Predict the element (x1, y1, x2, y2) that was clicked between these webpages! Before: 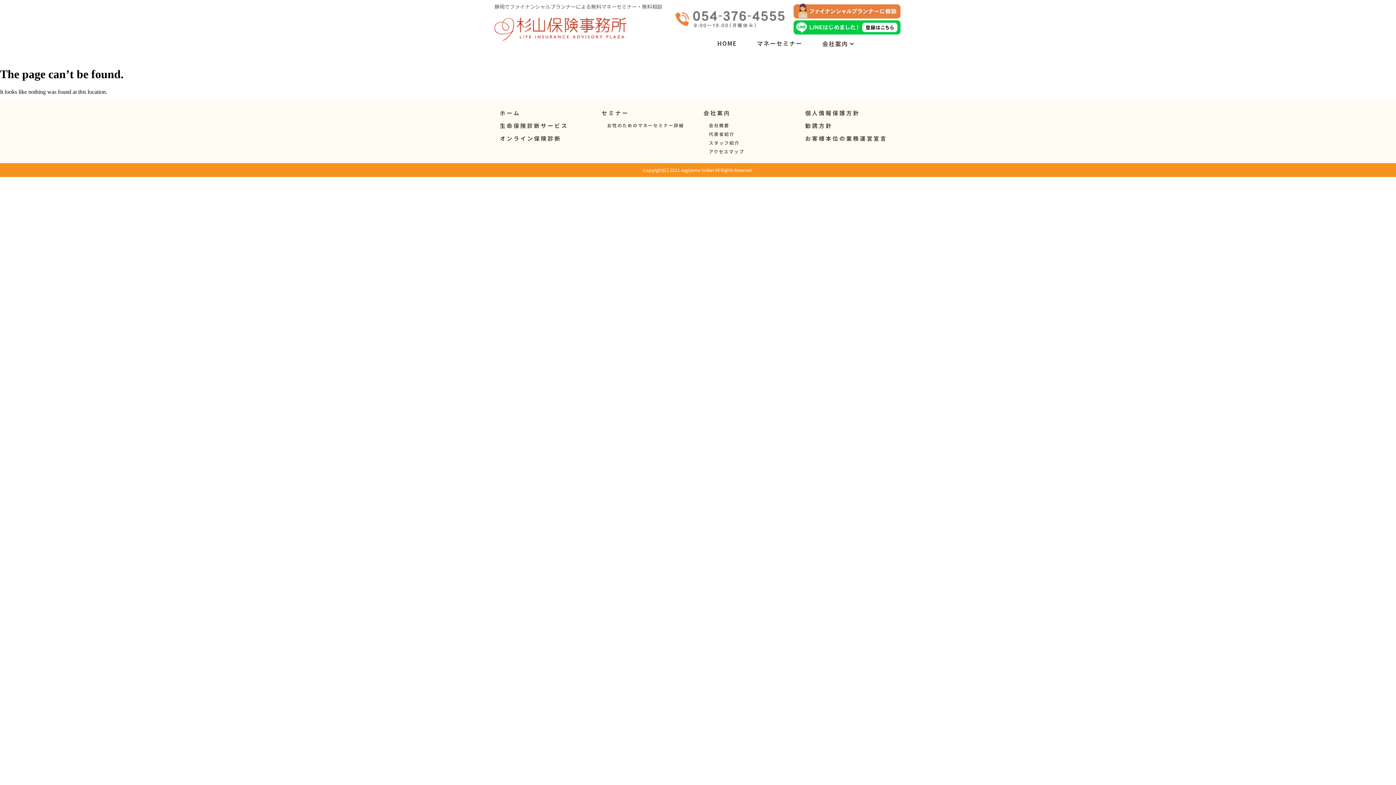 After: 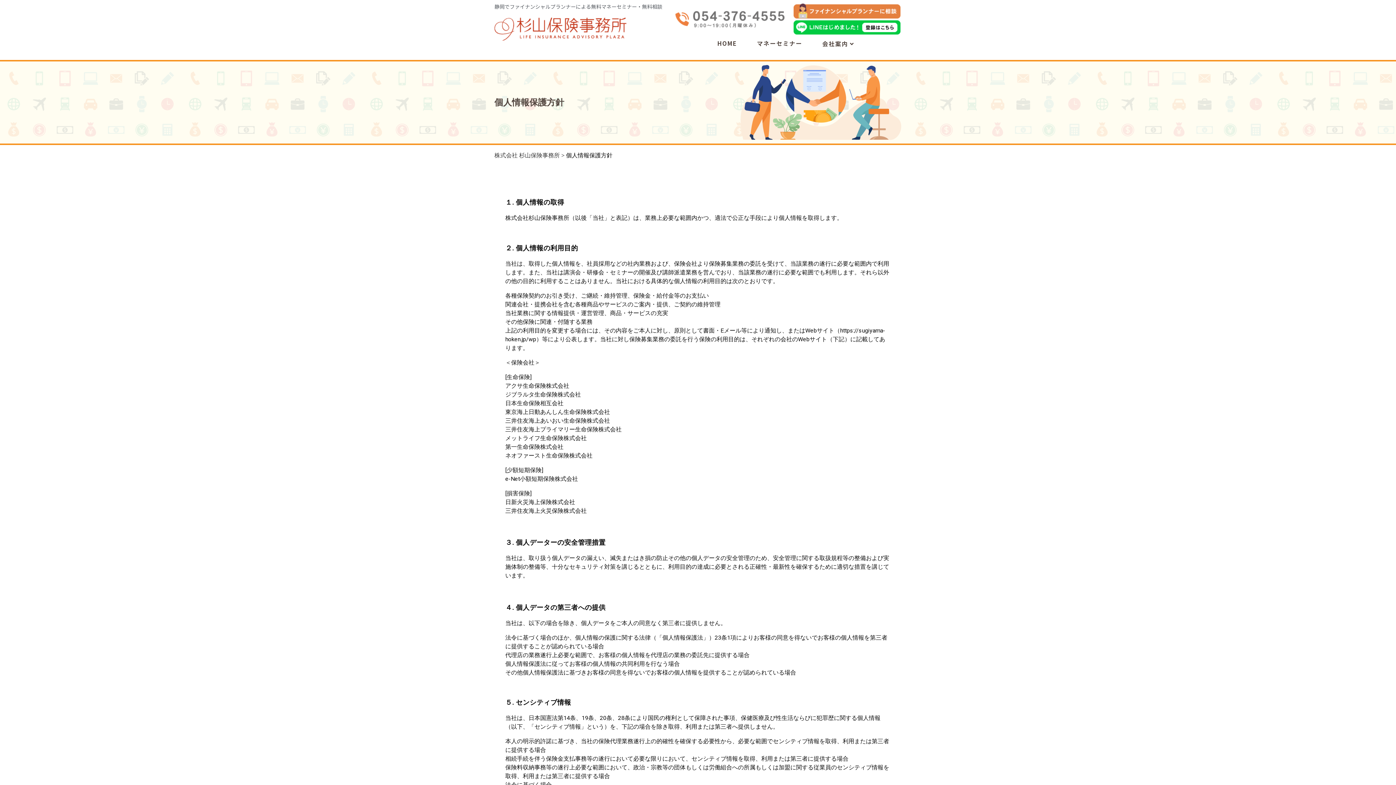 Action: label: 個人情報保護方針 bbox: (803, 108, 861, 117)